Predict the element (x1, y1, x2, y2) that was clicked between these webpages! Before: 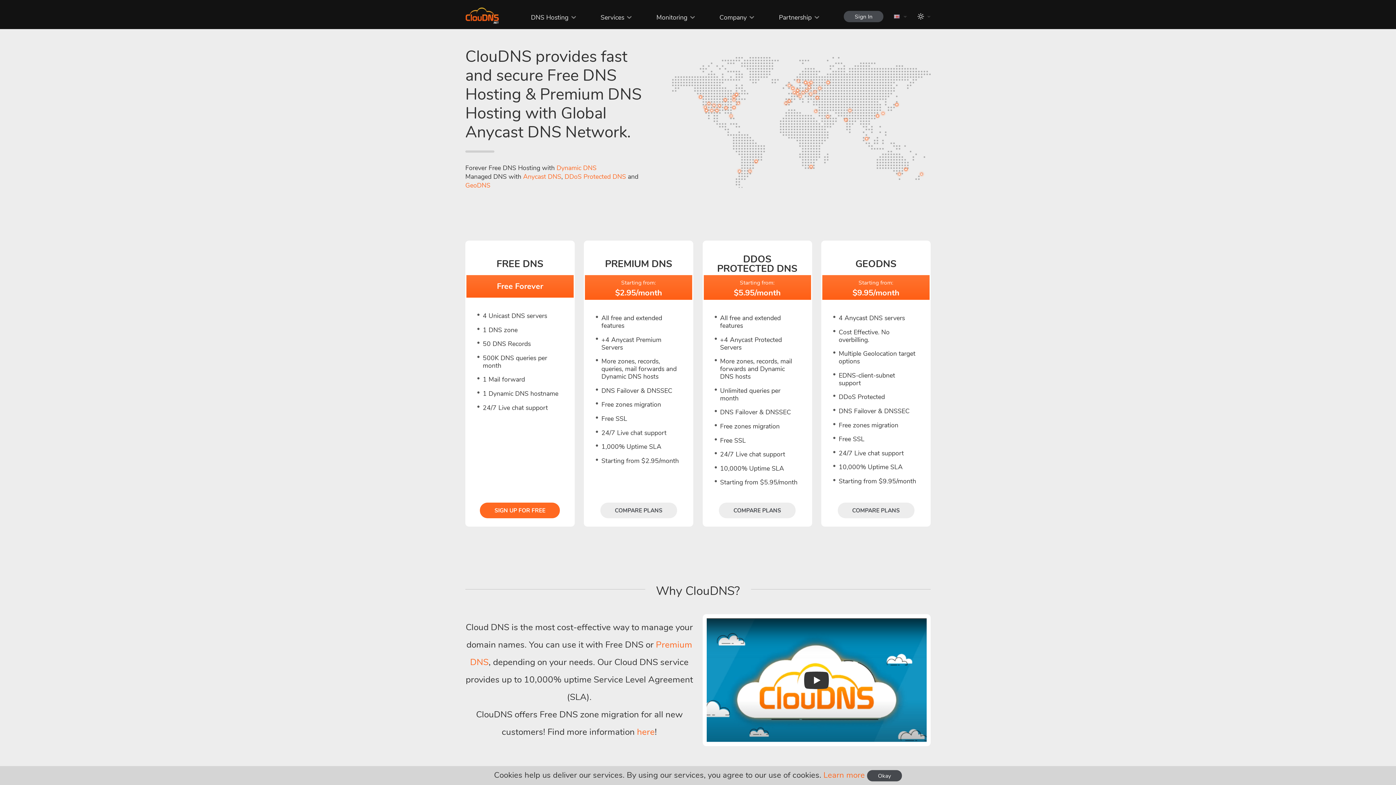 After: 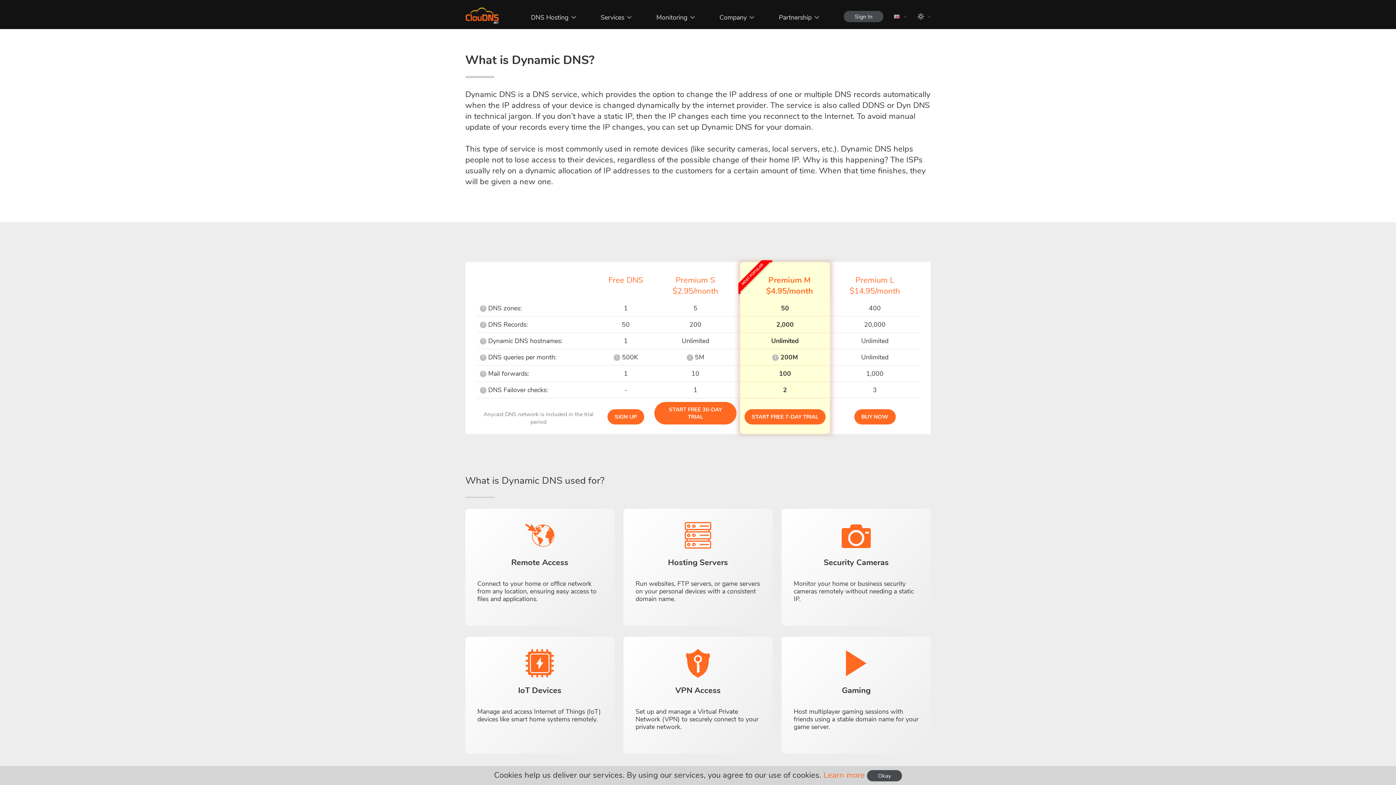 Action: bbox: (556, 163, 596, 172) label: Dynamic DNS